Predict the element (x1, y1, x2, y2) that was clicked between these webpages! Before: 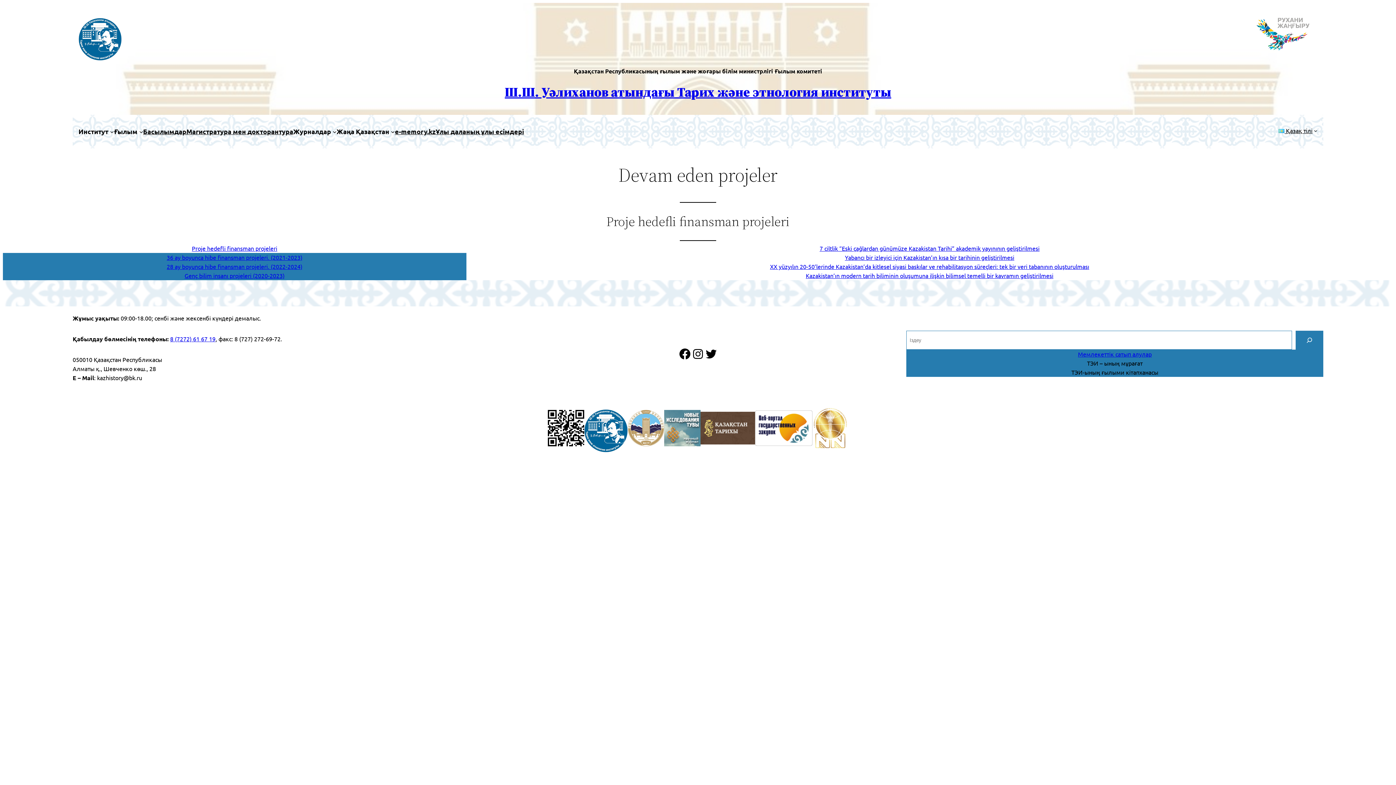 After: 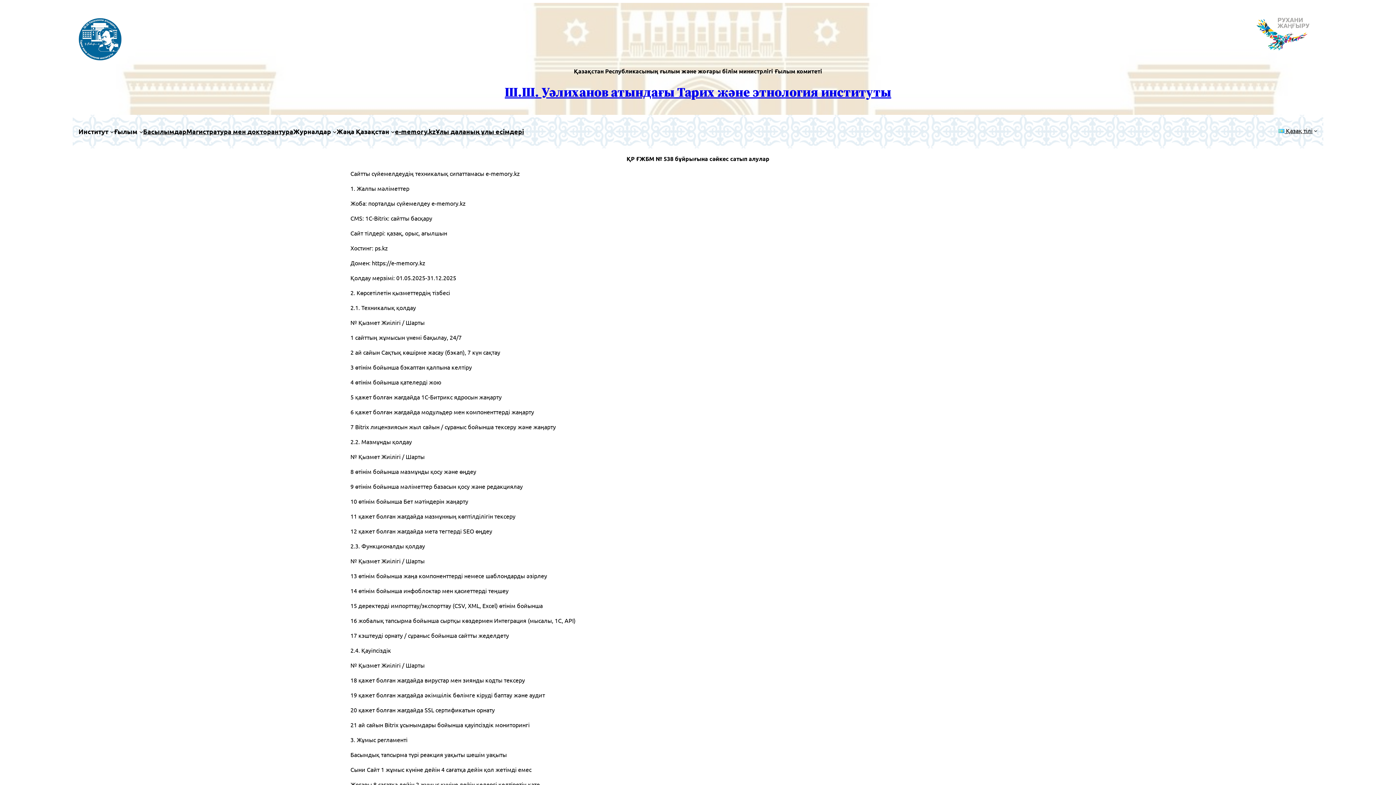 Action: label: Мемлекеттік сатып алулар bbox: (906, 349, 1323, 358)